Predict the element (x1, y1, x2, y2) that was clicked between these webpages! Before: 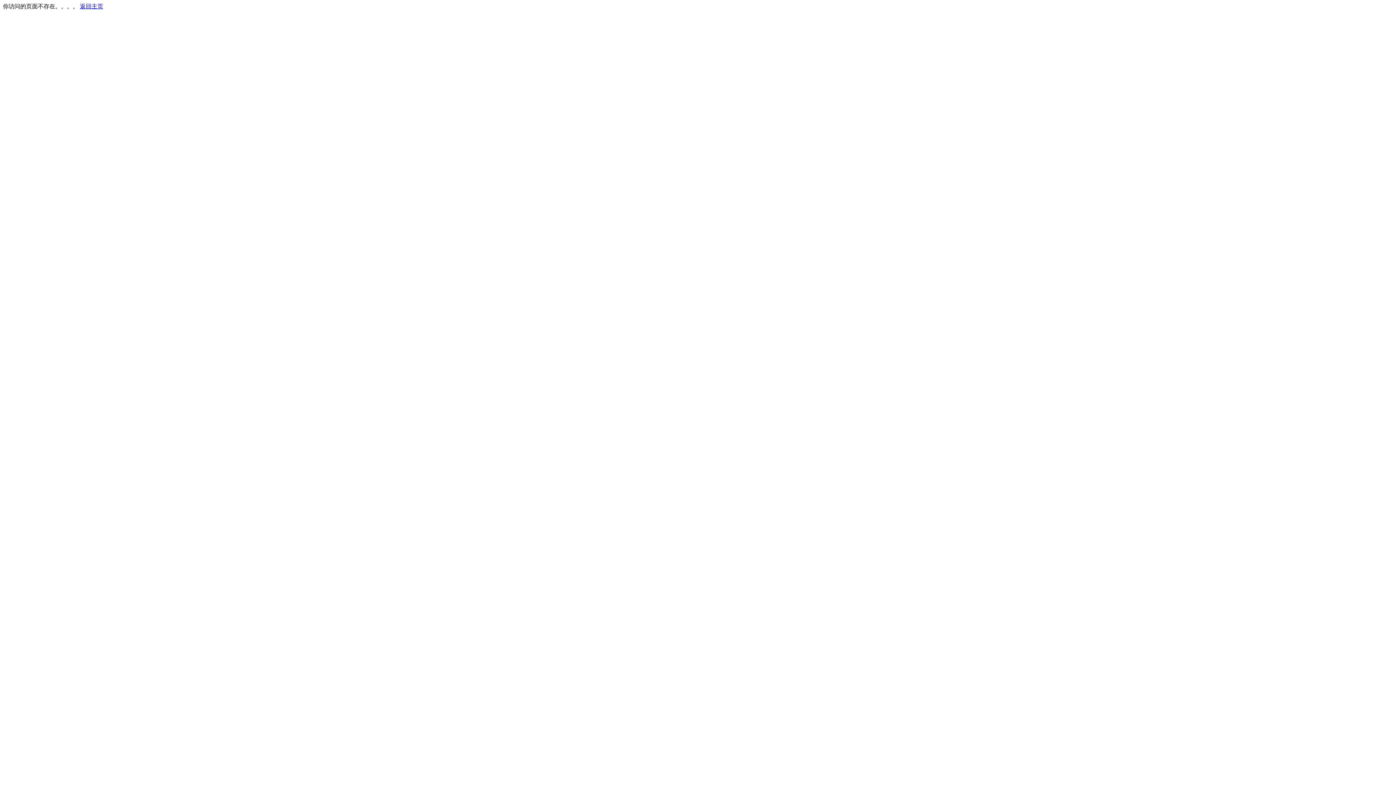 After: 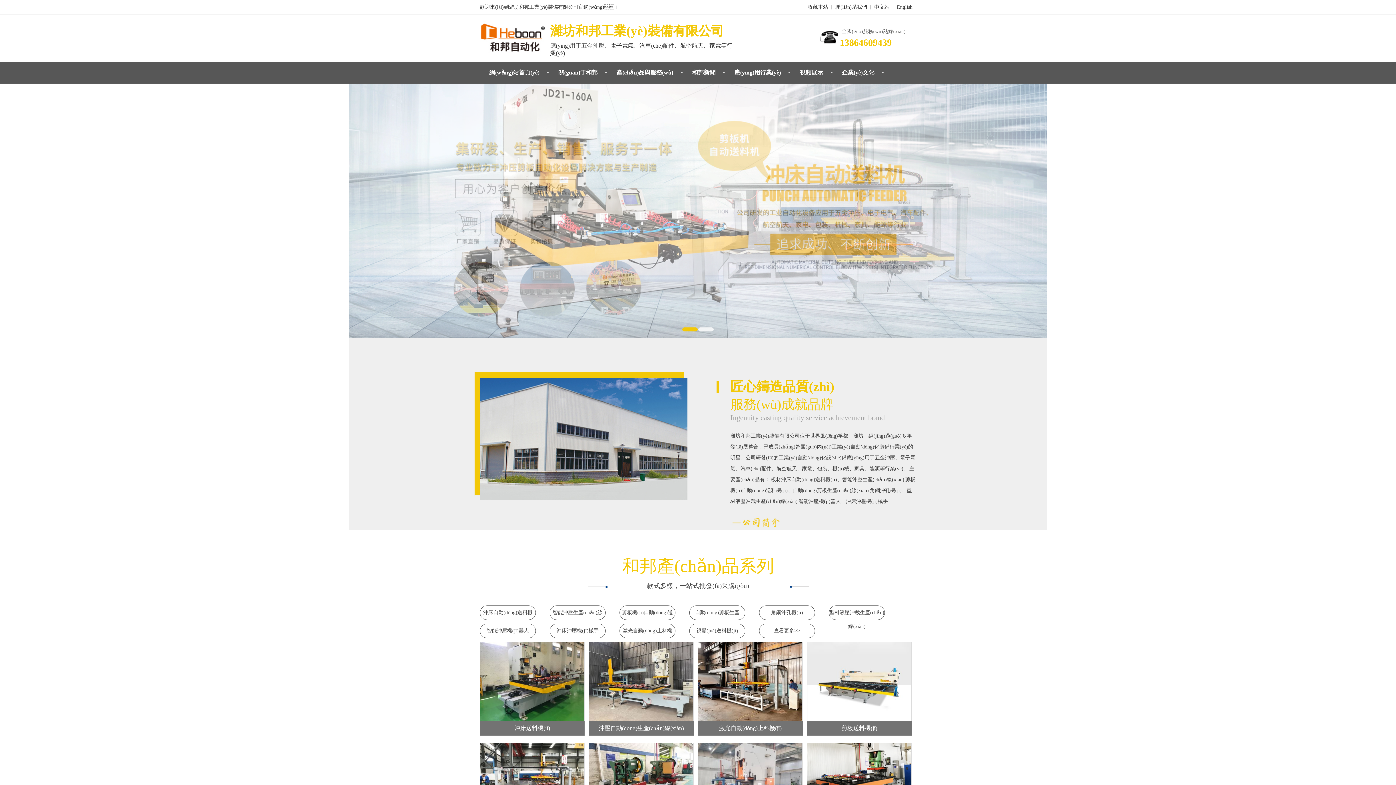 Action: label: 返回主页 bbox: (80, 3, 103, 9)